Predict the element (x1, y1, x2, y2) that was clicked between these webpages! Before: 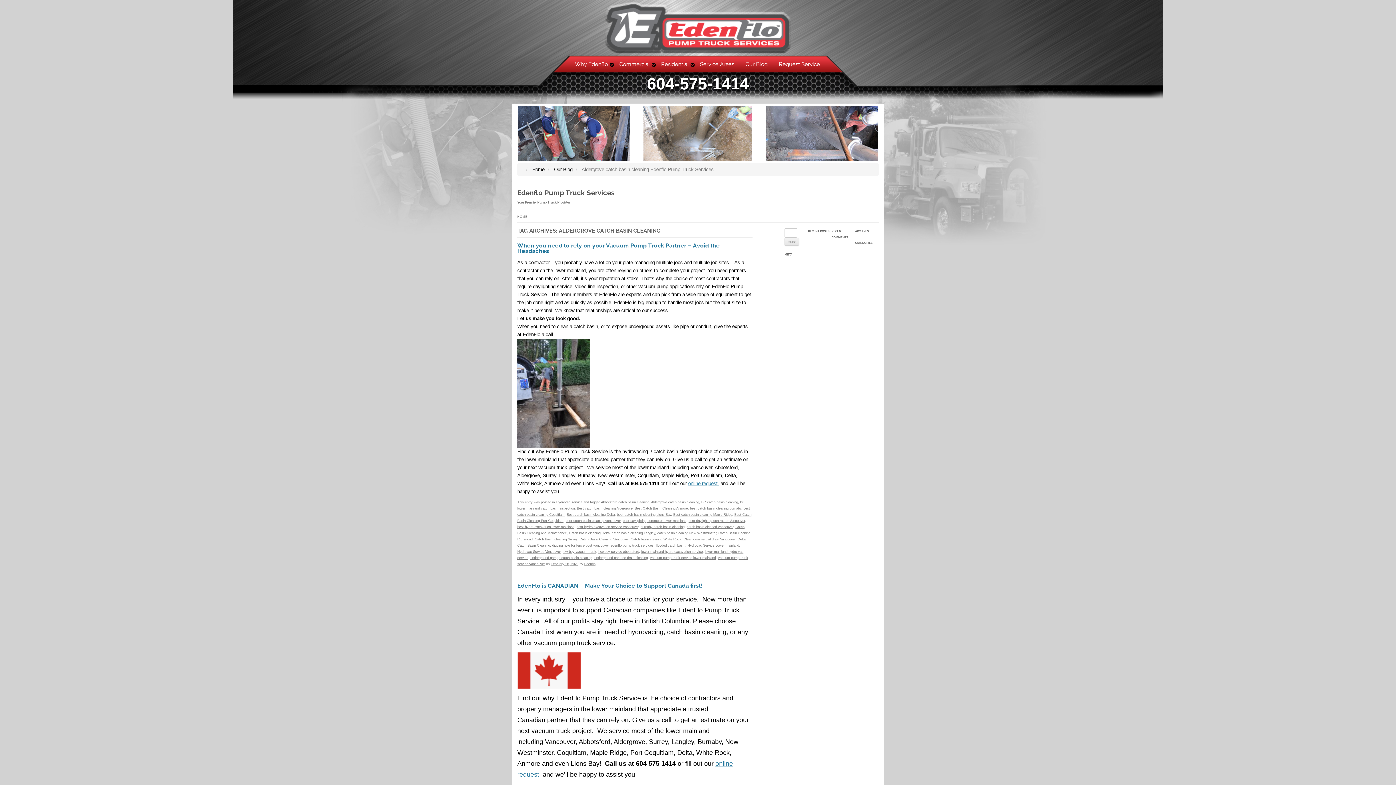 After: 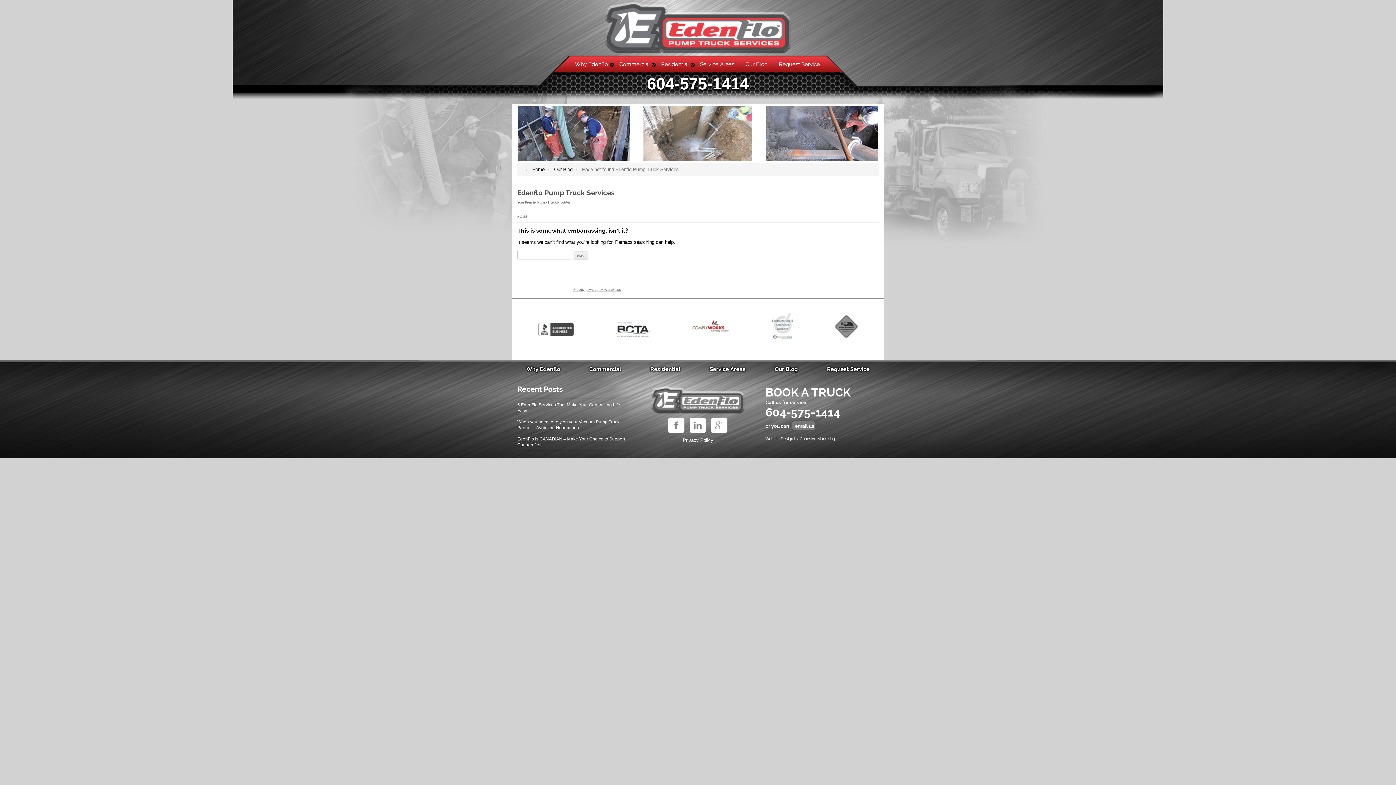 Action: bbox: (517, 652, 752, 689)